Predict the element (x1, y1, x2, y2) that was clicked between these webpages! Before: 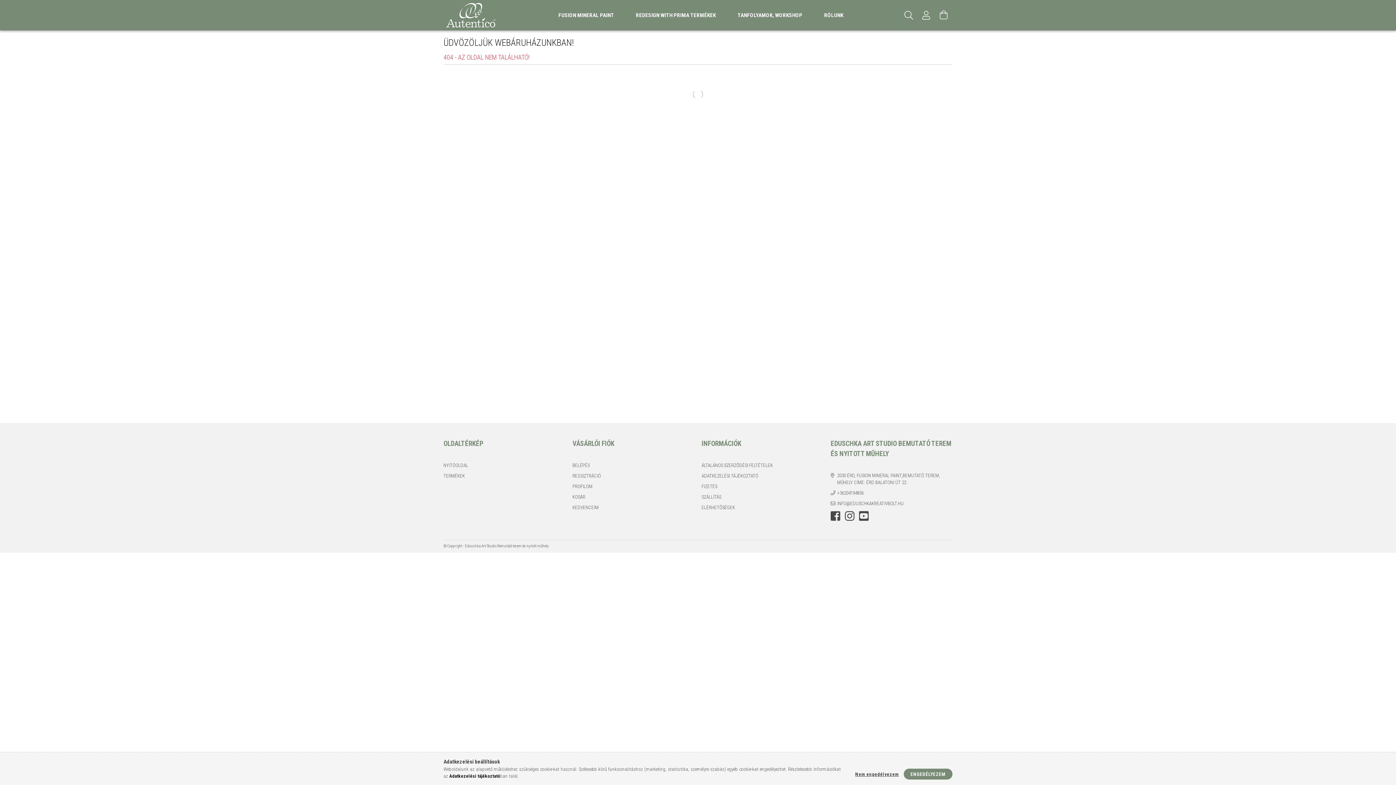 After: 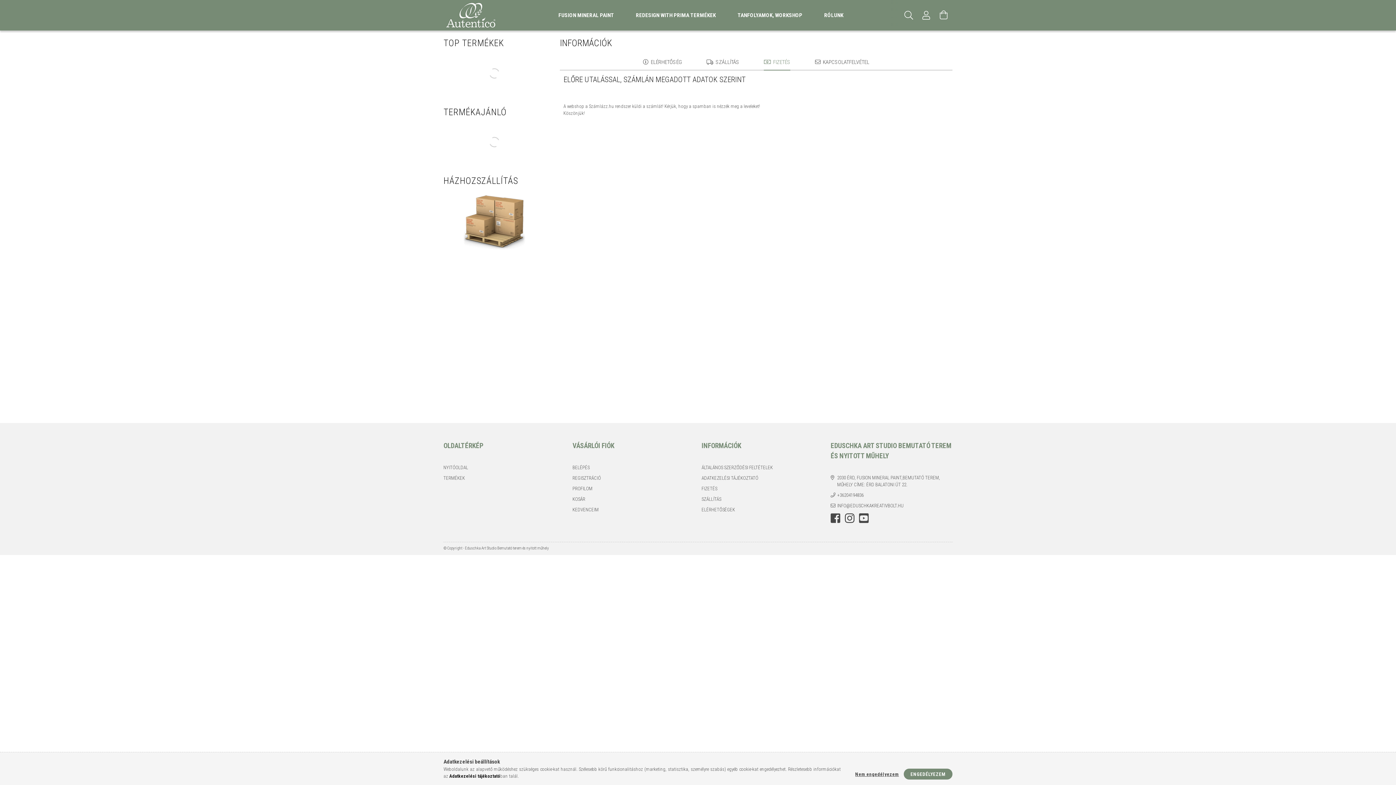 Action: label: FIZETÉS bbox: (701, 483, 717, 490)